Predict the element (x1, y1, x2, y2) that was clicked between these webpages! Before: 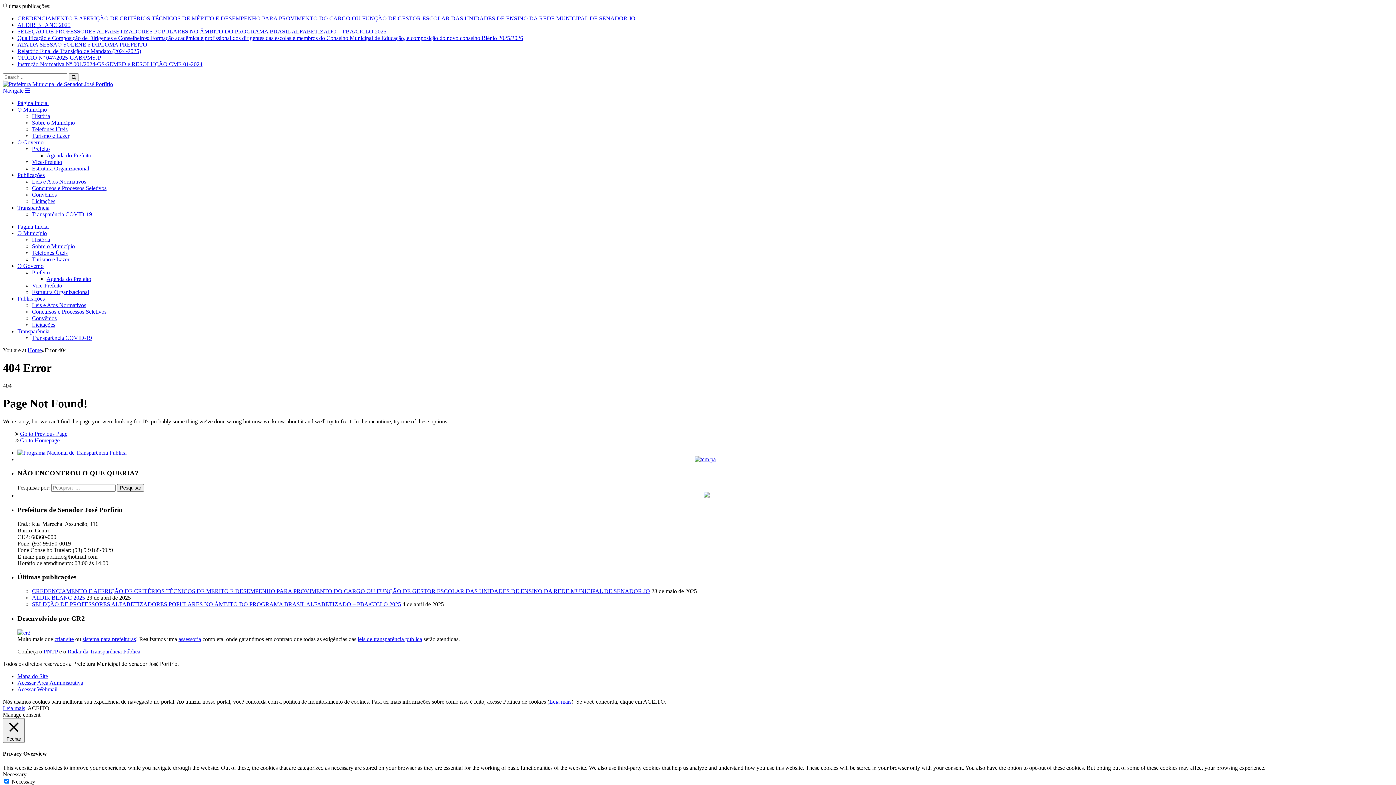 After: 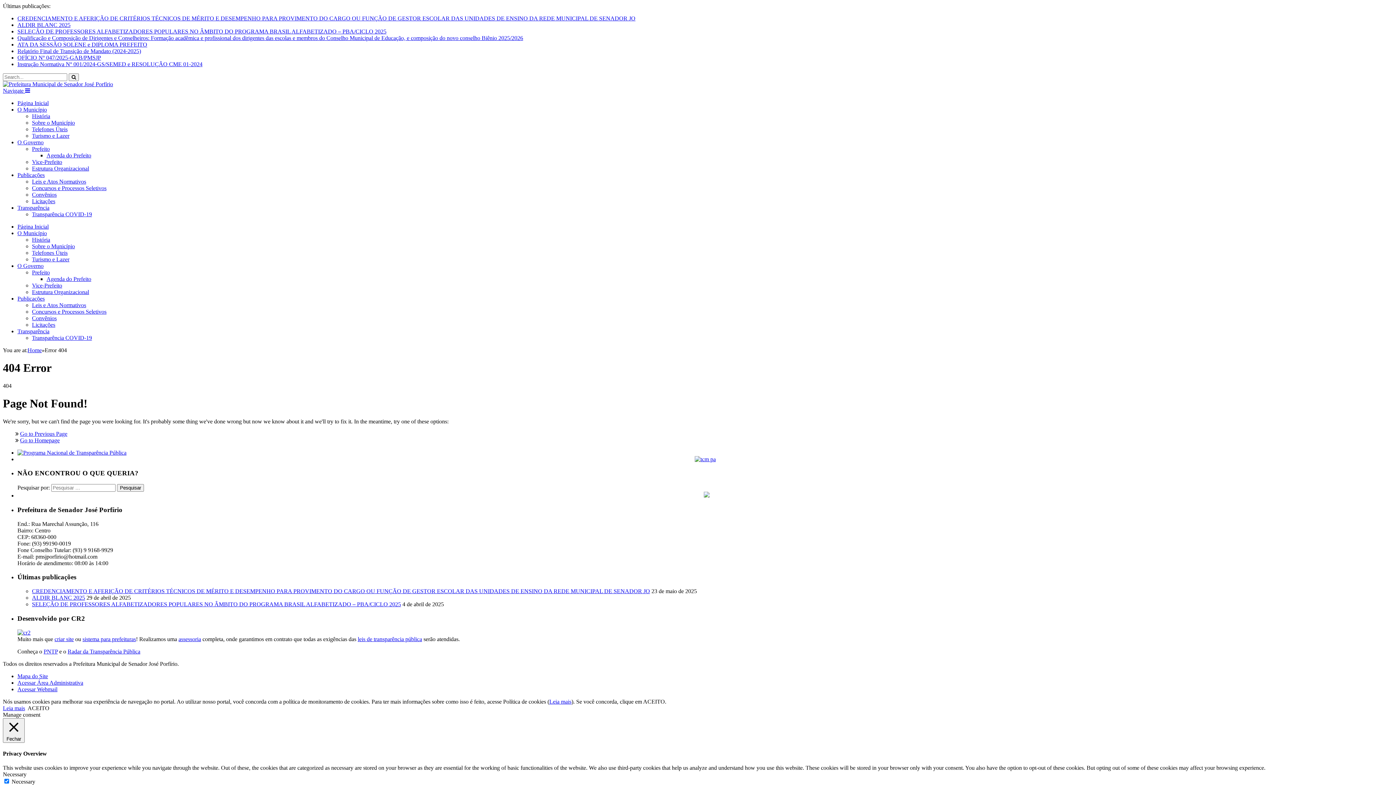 Action: bbox: (32, 321, 55, 328) label: Licitações